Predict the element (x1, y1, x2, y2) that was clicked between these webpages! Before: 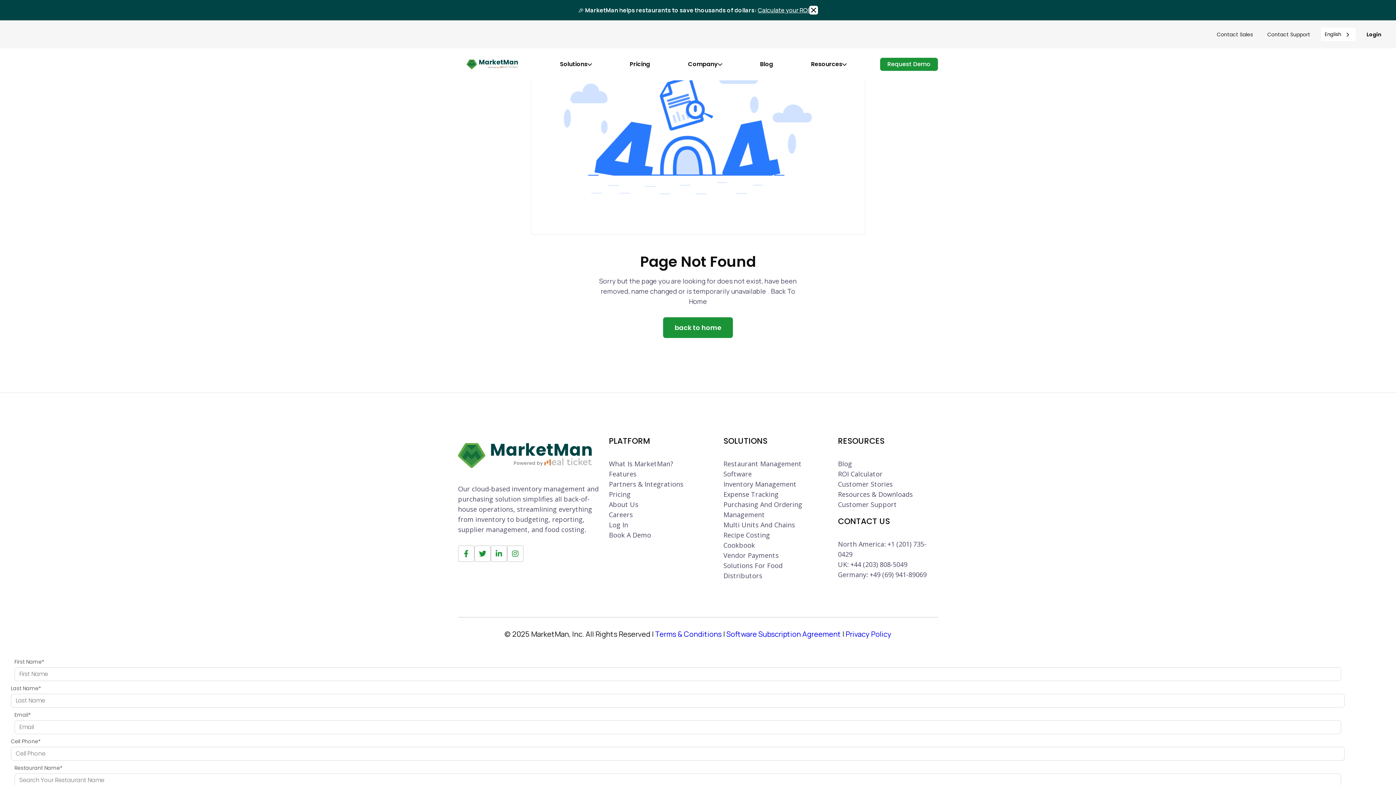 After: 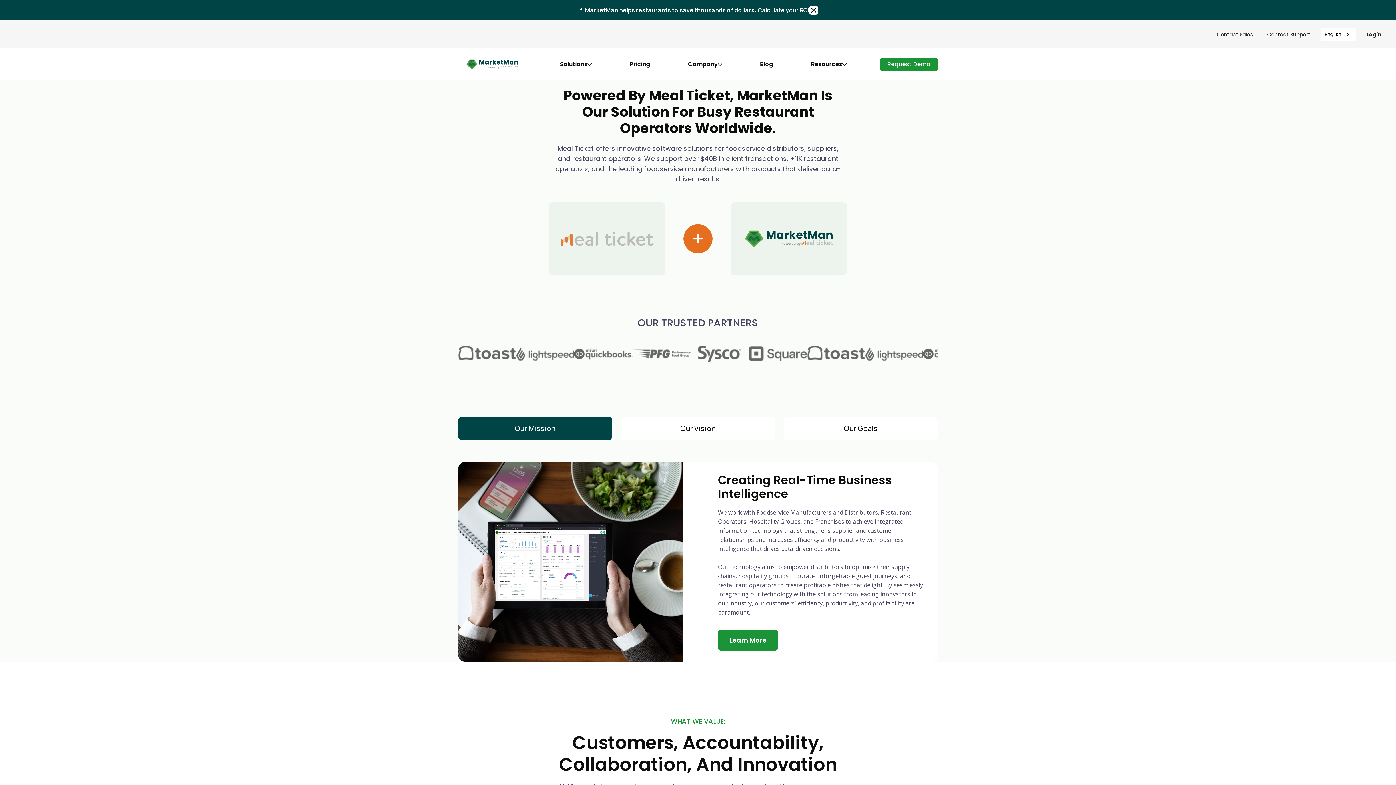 Action: bbox: (609, 499, 709, 509) label: About Us